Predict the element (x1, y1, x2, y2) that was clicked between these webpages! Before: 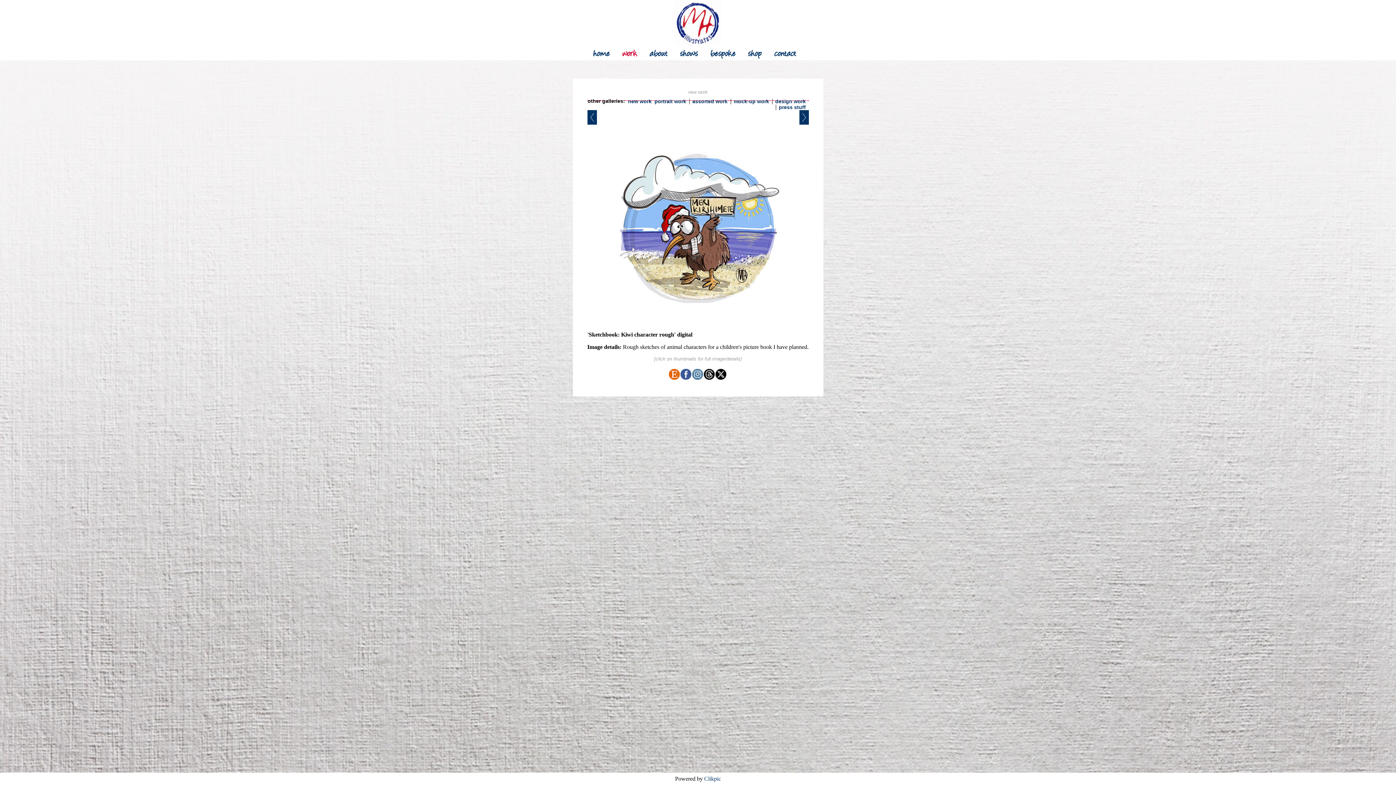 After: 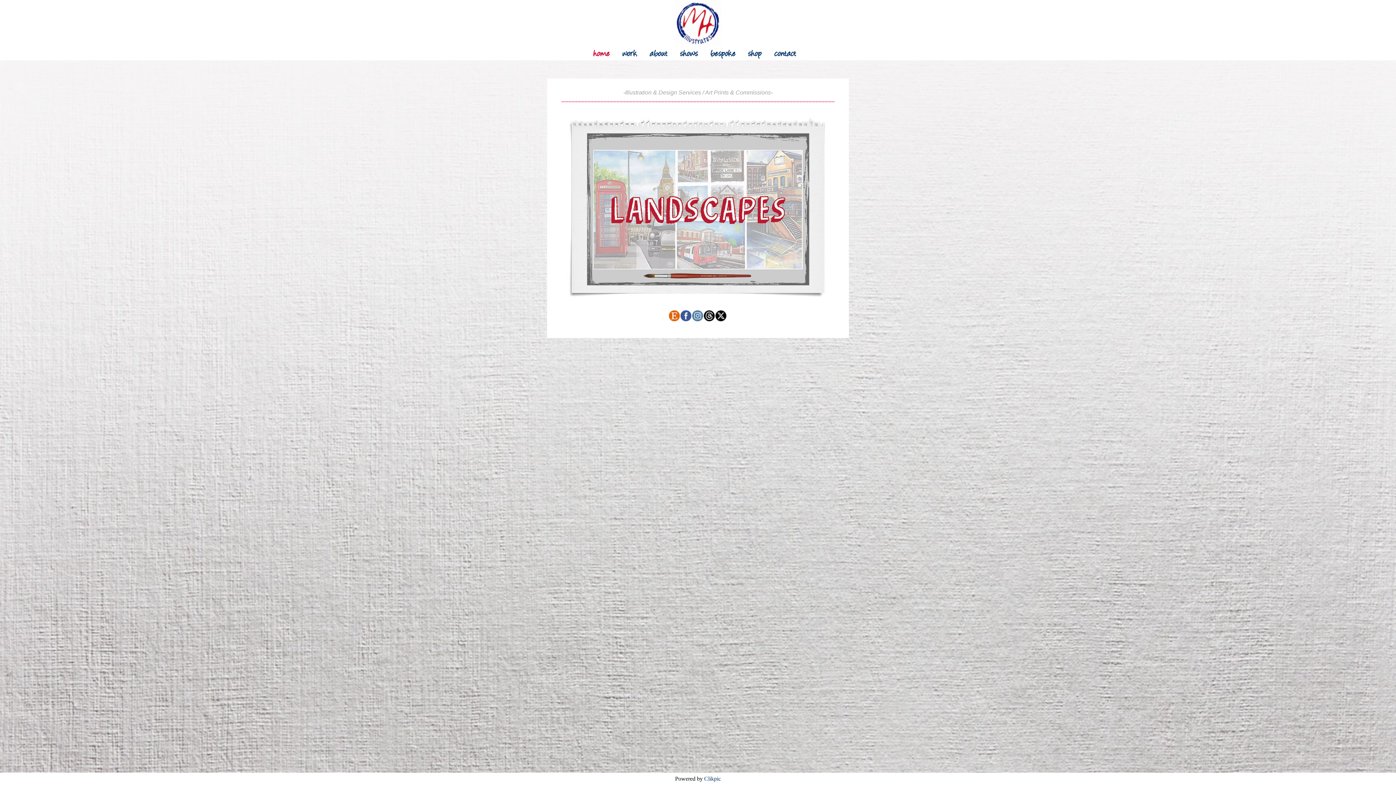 Action: label: home bbox: (593, 44, 616, 60)